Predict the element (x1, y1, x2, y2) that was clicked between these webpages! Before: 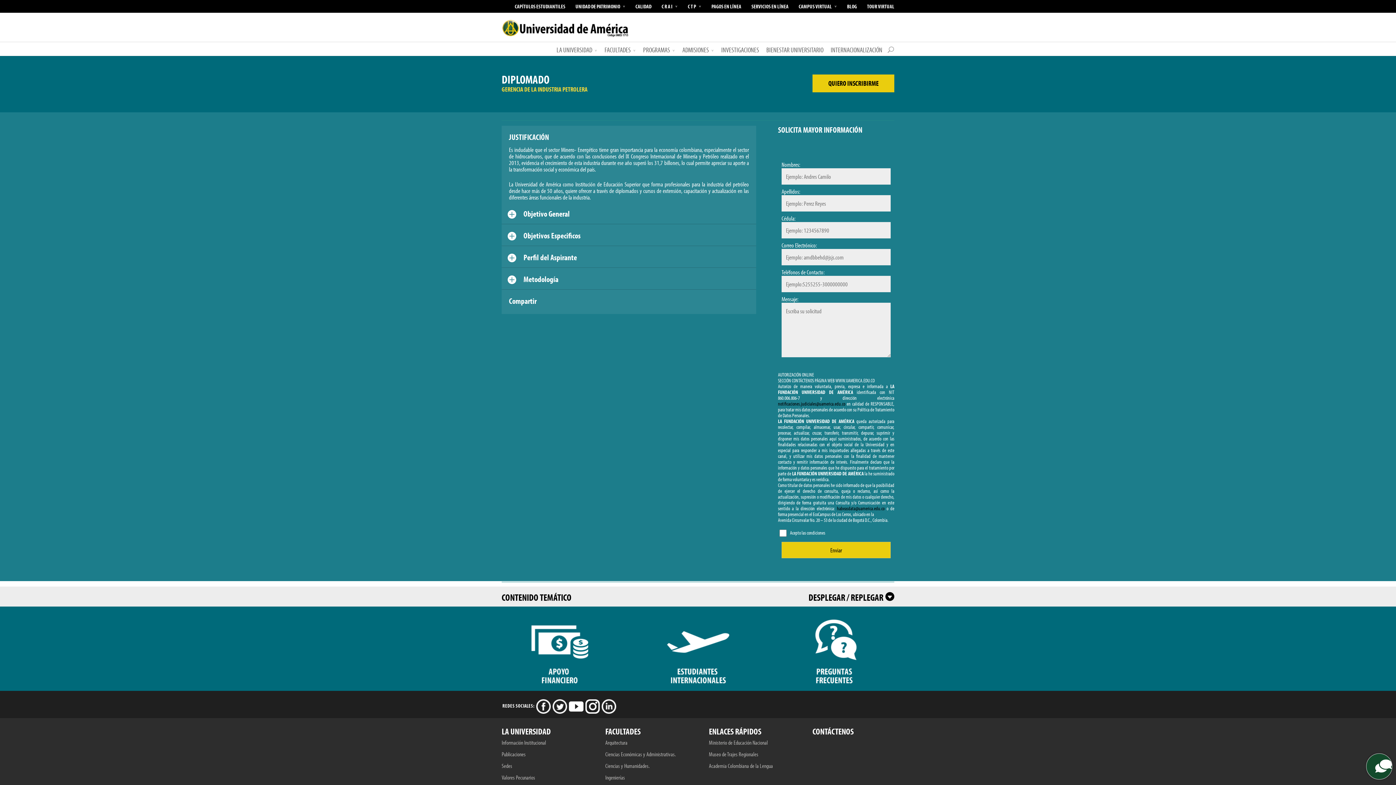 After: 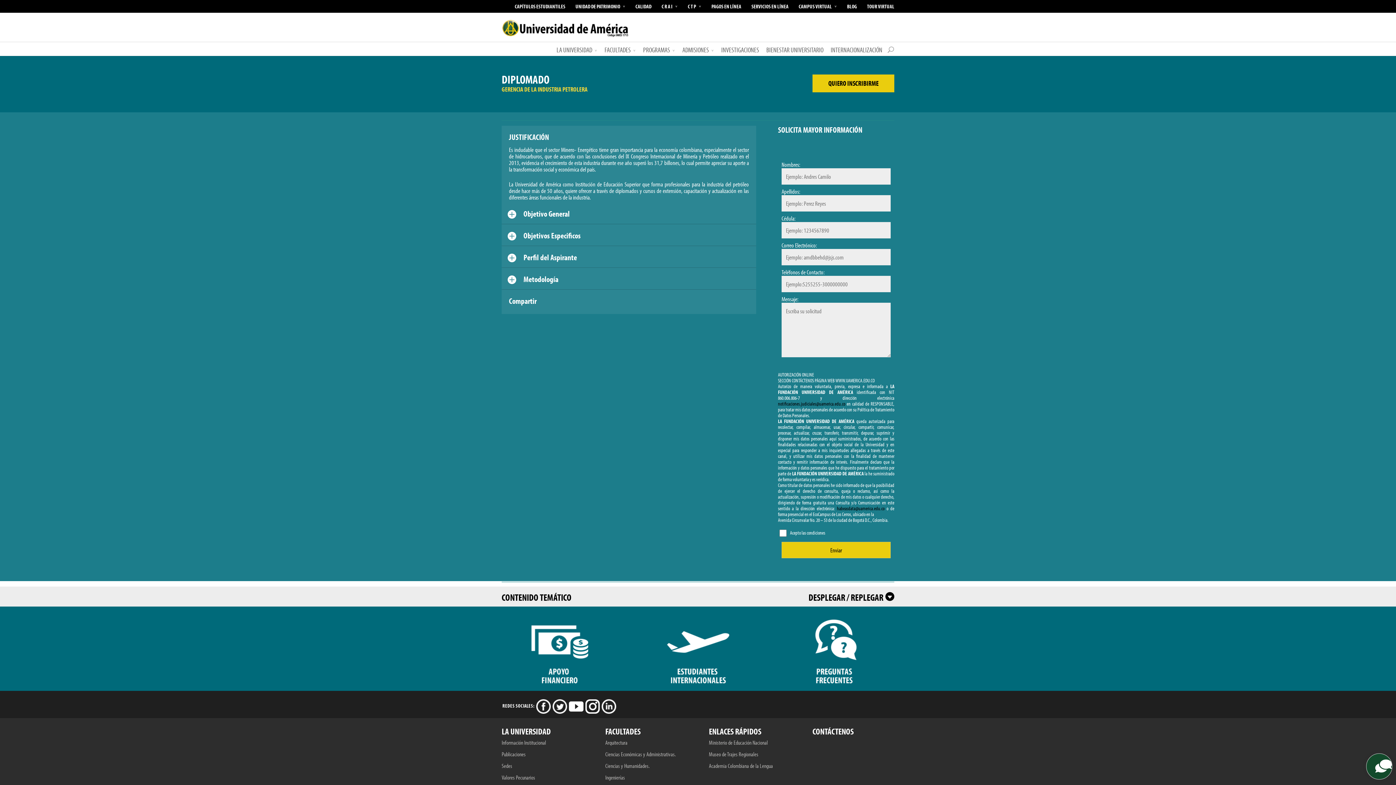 Action: bbox: (601, 699, 616, 715)